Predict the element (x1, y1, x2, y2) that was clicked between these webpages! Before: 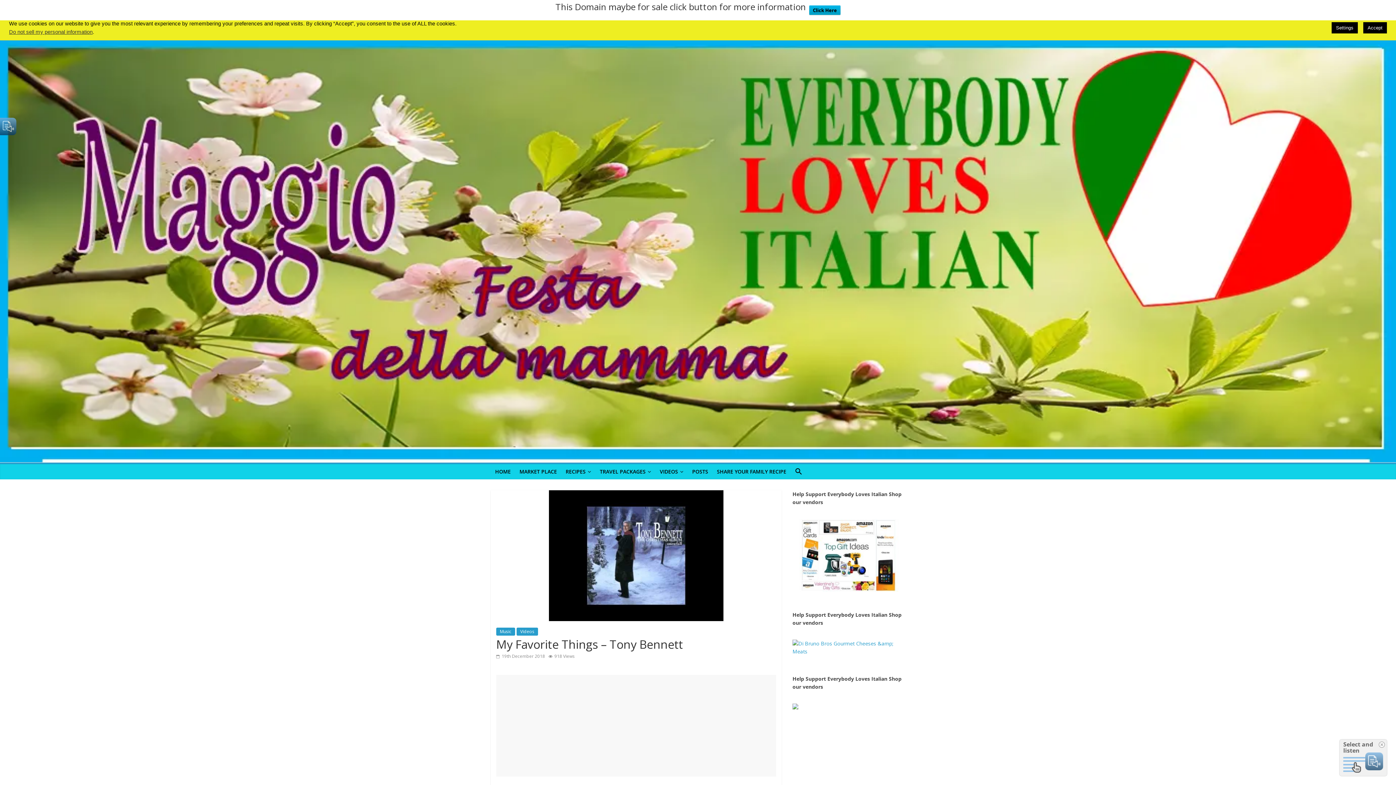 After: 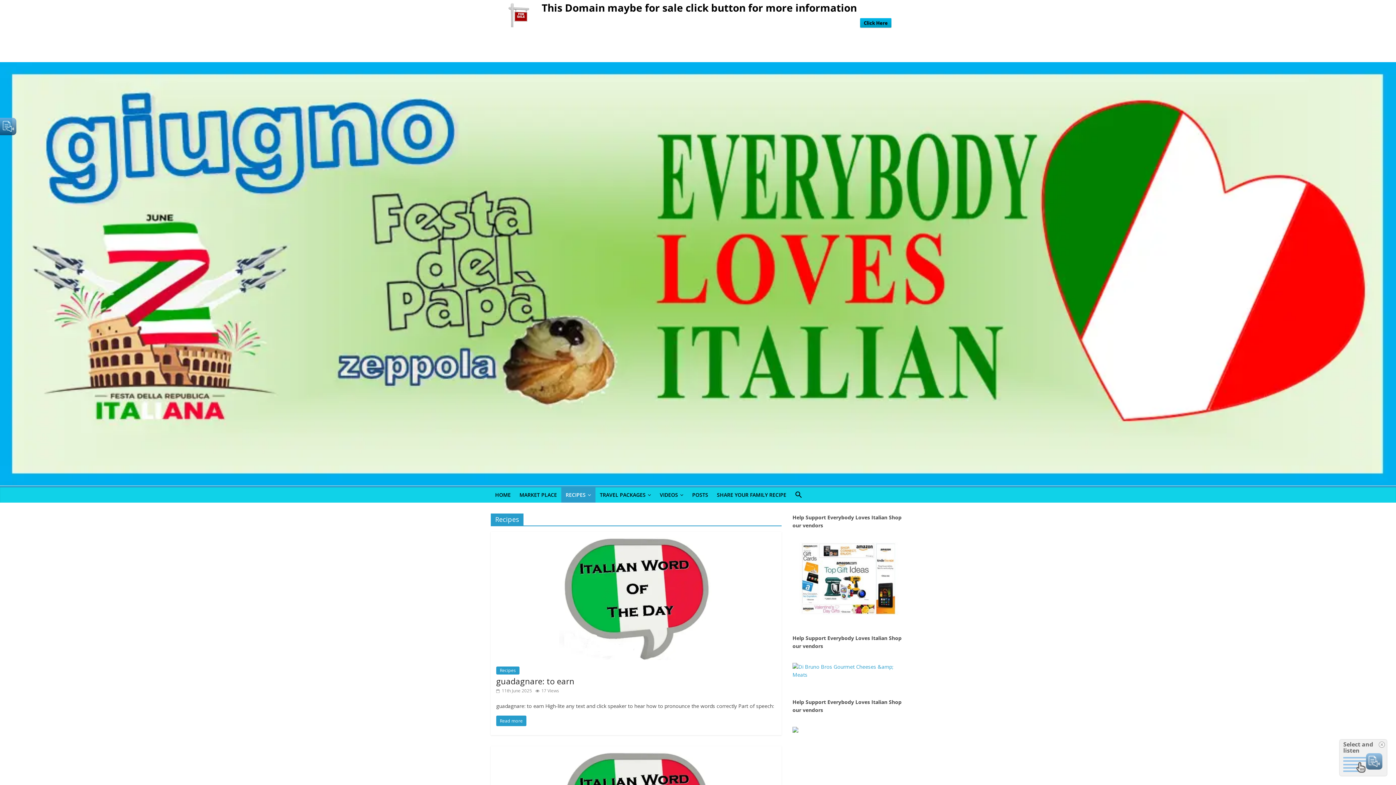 Action: label: RECIPES bbox: (561, 464, 595, 479)